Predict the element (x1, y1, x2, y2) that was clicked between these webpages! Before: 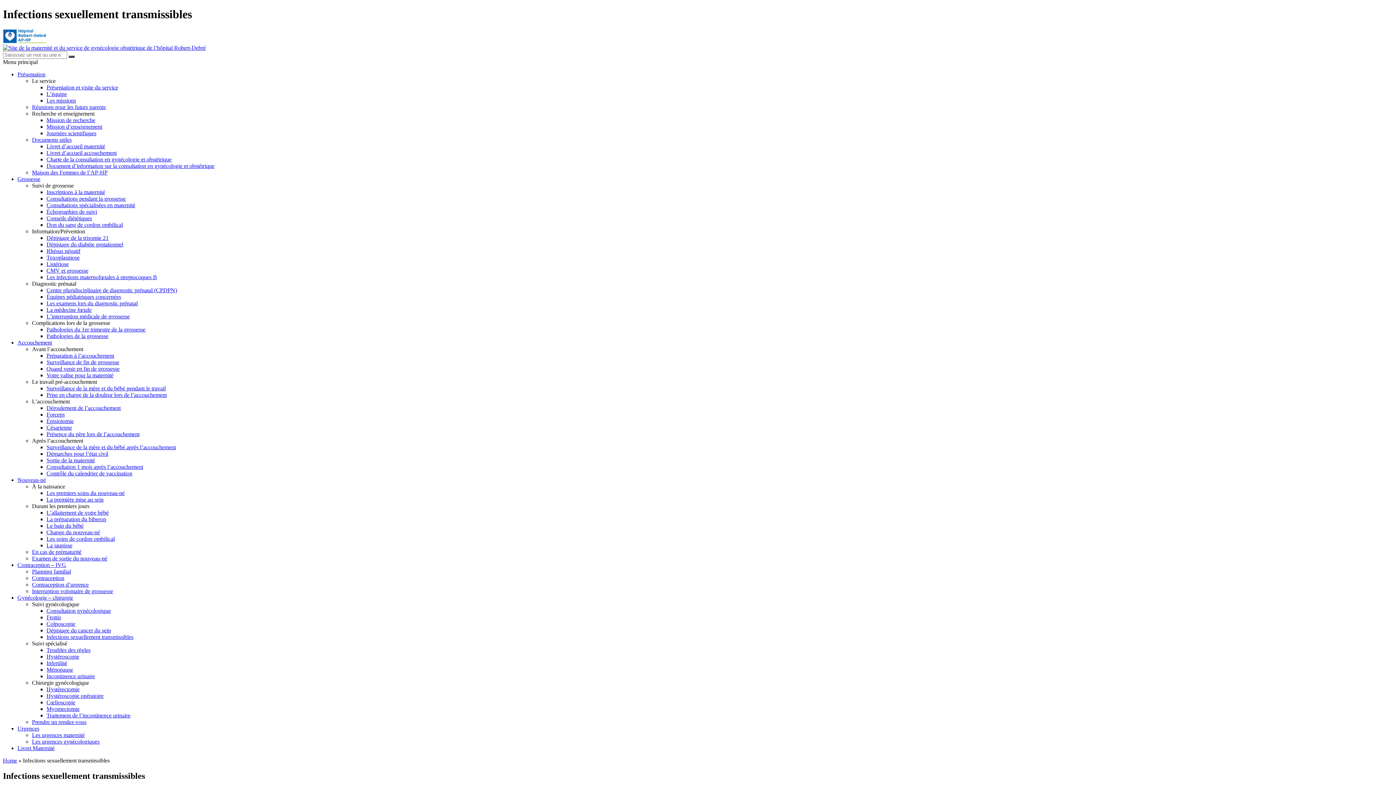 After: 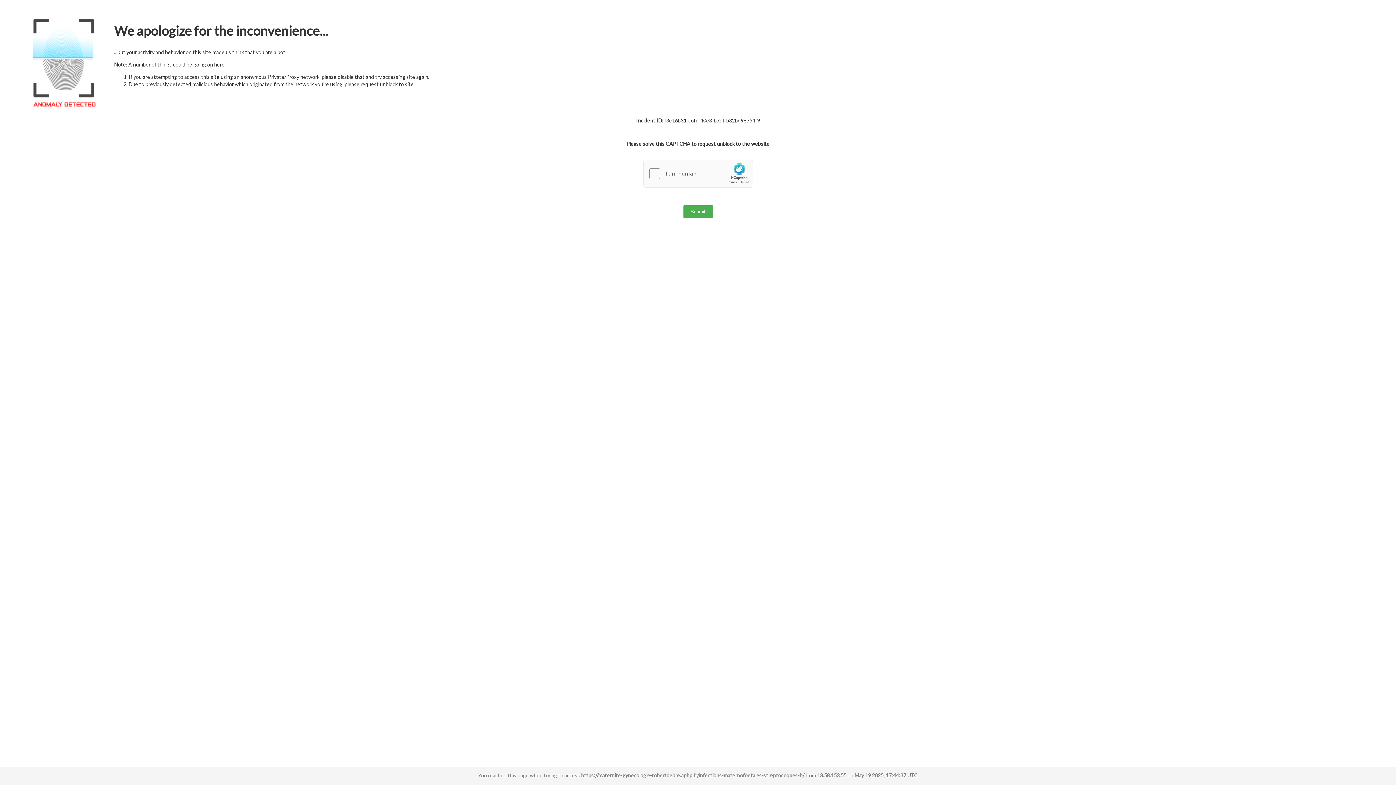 Action: label: Les infections maternofœtales à streptocoques B bbox: (46, 274, 157, 280)